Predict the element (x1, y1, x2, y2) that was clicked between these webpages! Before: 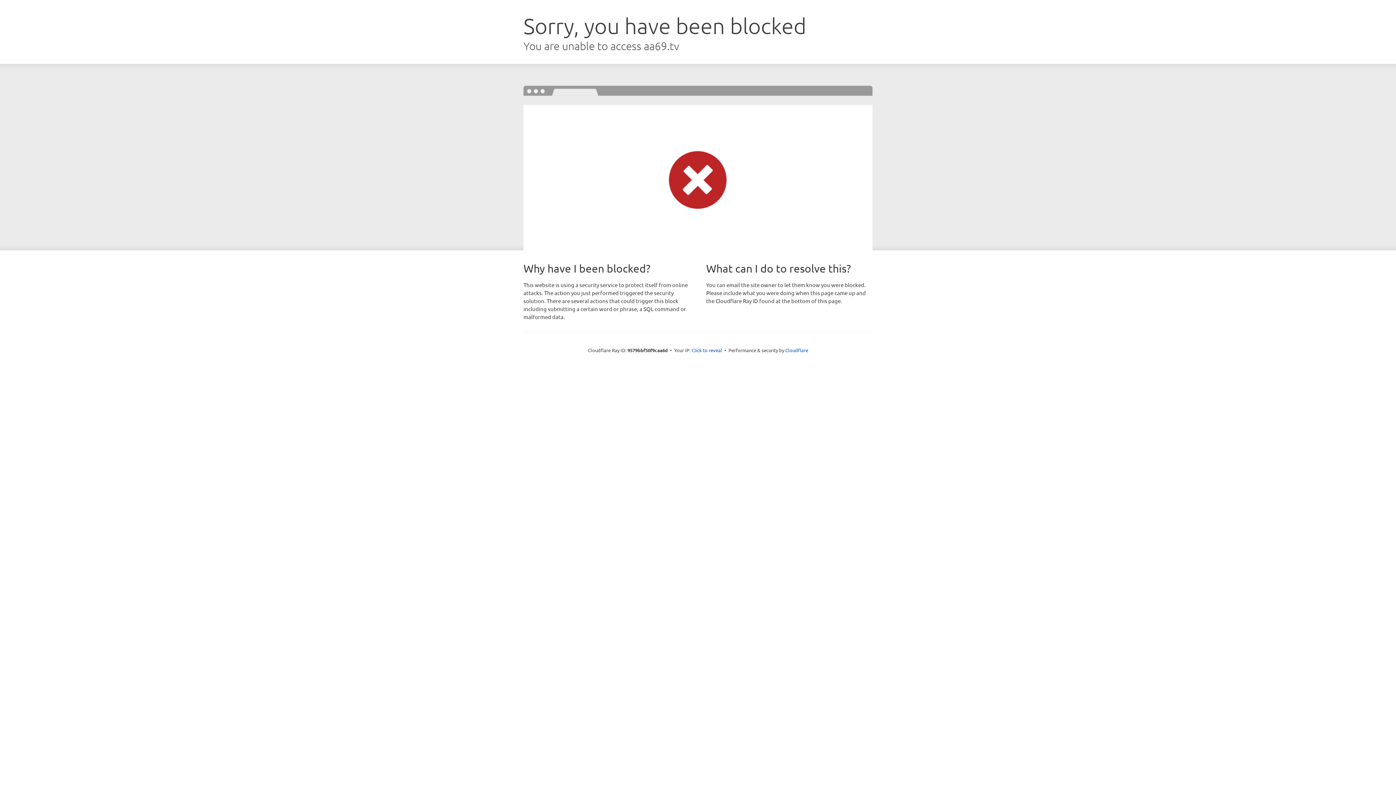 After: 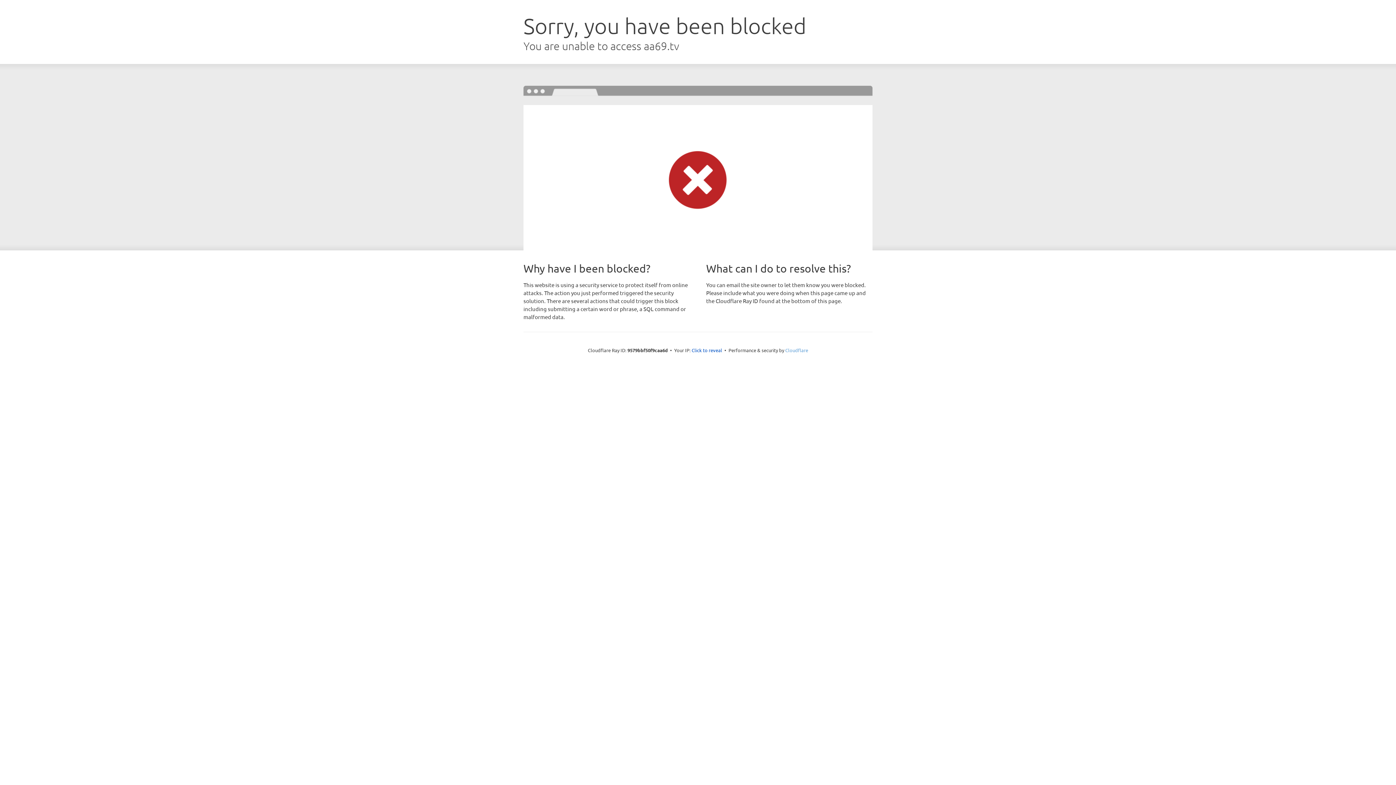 Action: label: Cloudflare bbox: (785, 347, 808, 353)